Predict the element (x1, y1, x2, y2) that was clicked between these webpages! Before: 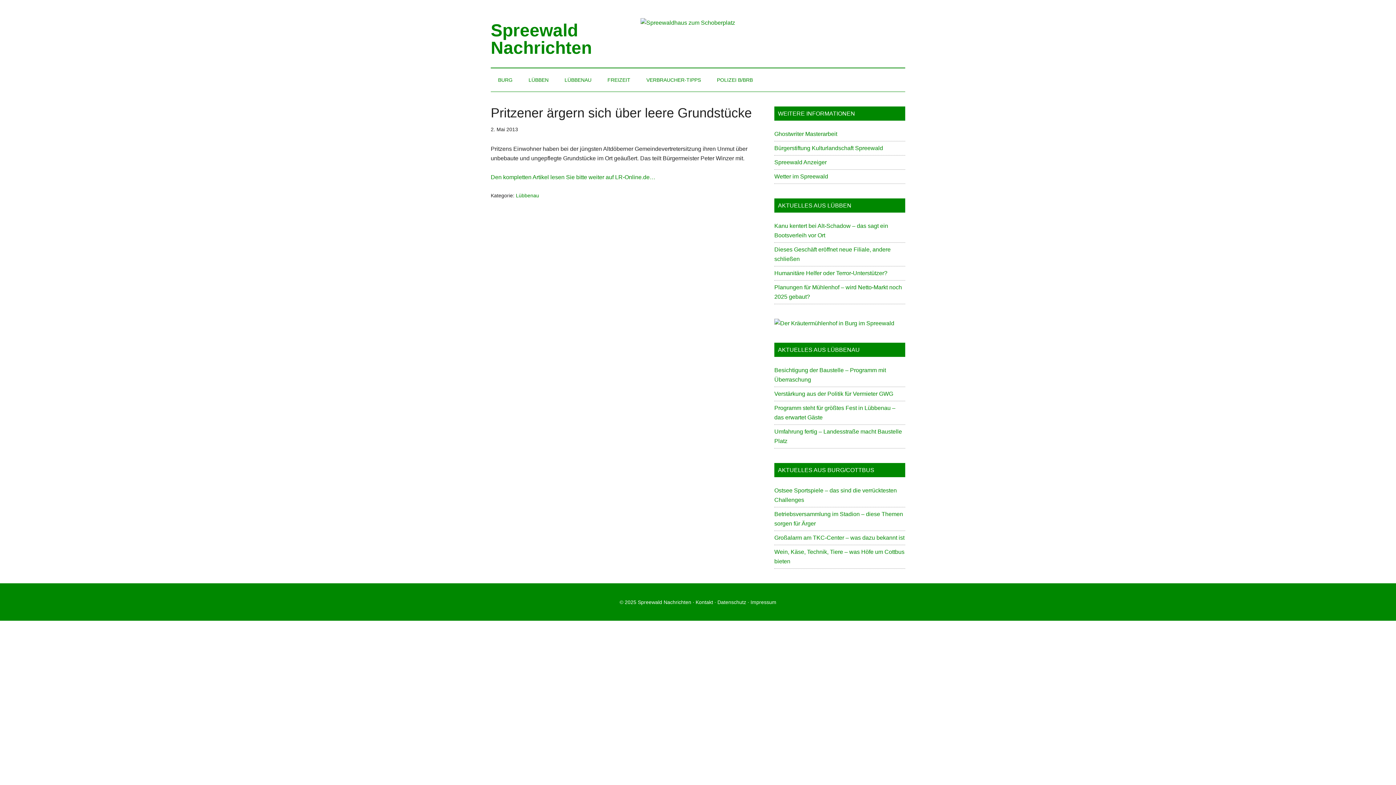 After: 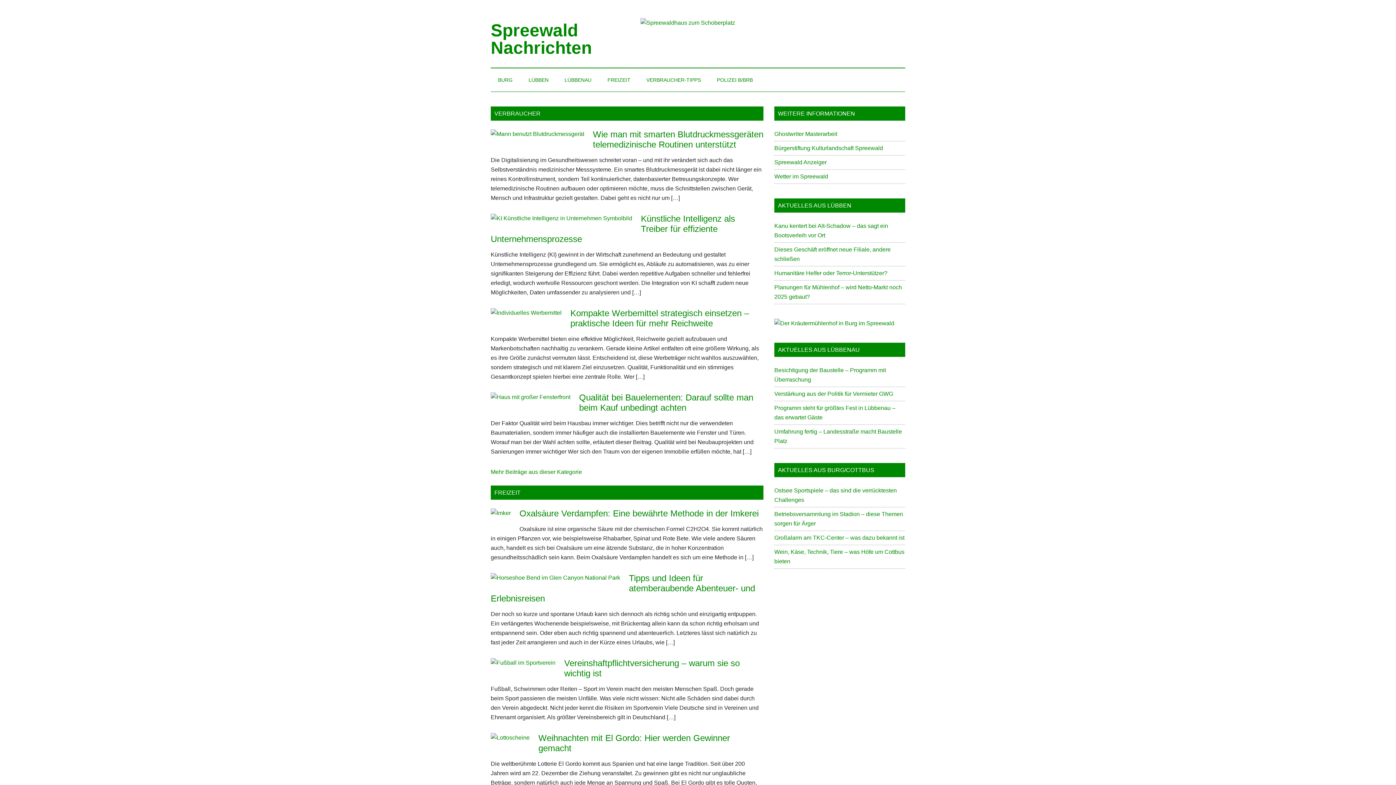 Action: bbox: (638, 599, 691, 605) label: Spreewald Nachrichten